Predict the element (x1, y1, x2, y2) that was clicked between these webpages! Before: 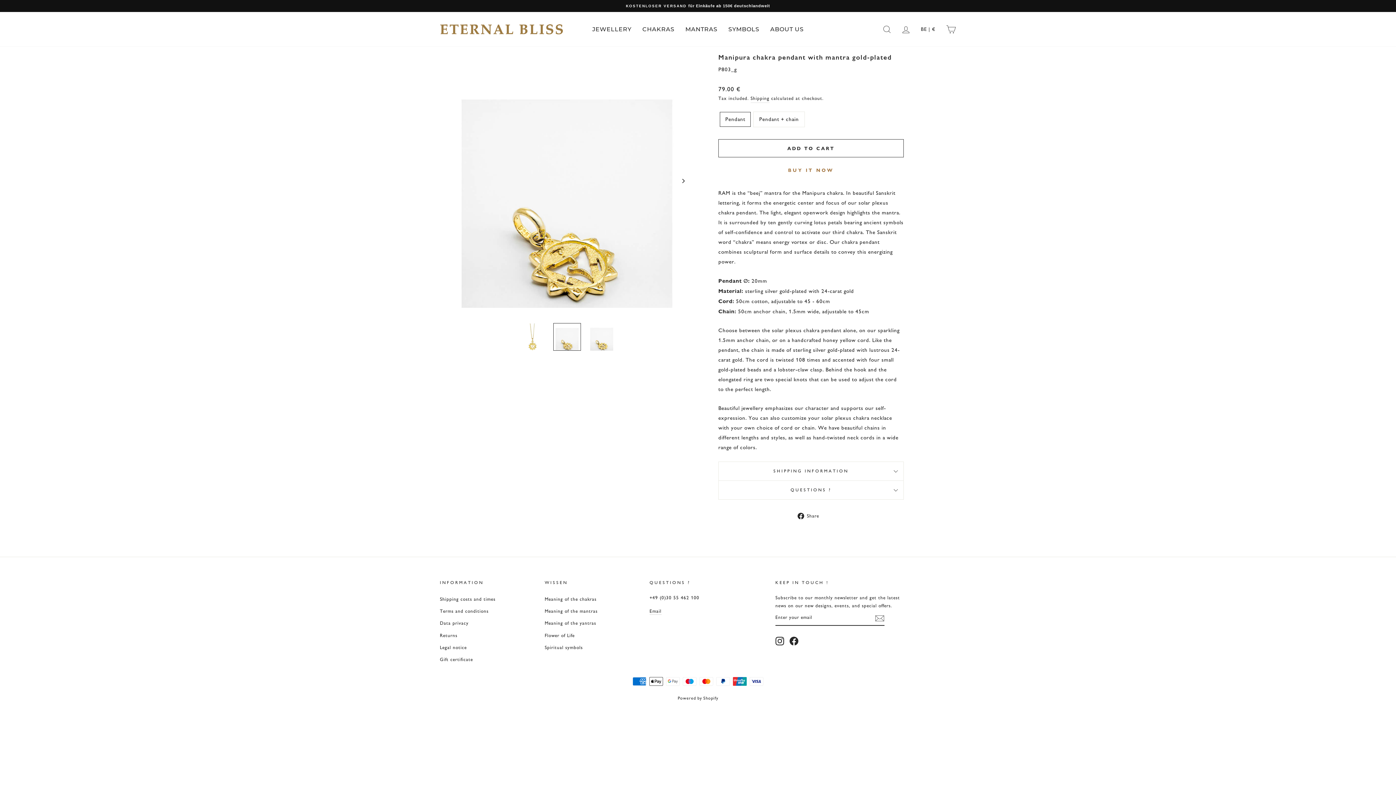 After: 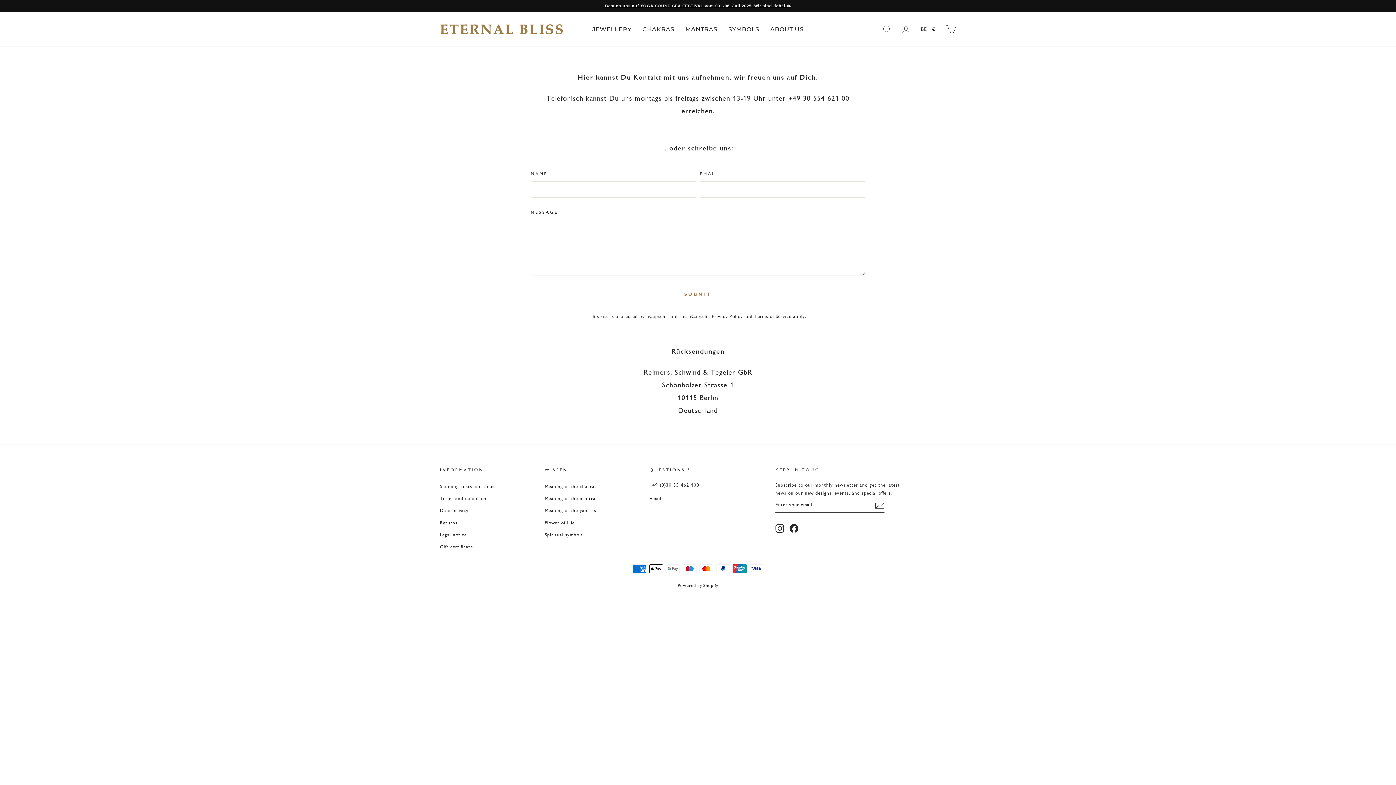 Action: bbox: (649, 608, 661, 615) label: Email